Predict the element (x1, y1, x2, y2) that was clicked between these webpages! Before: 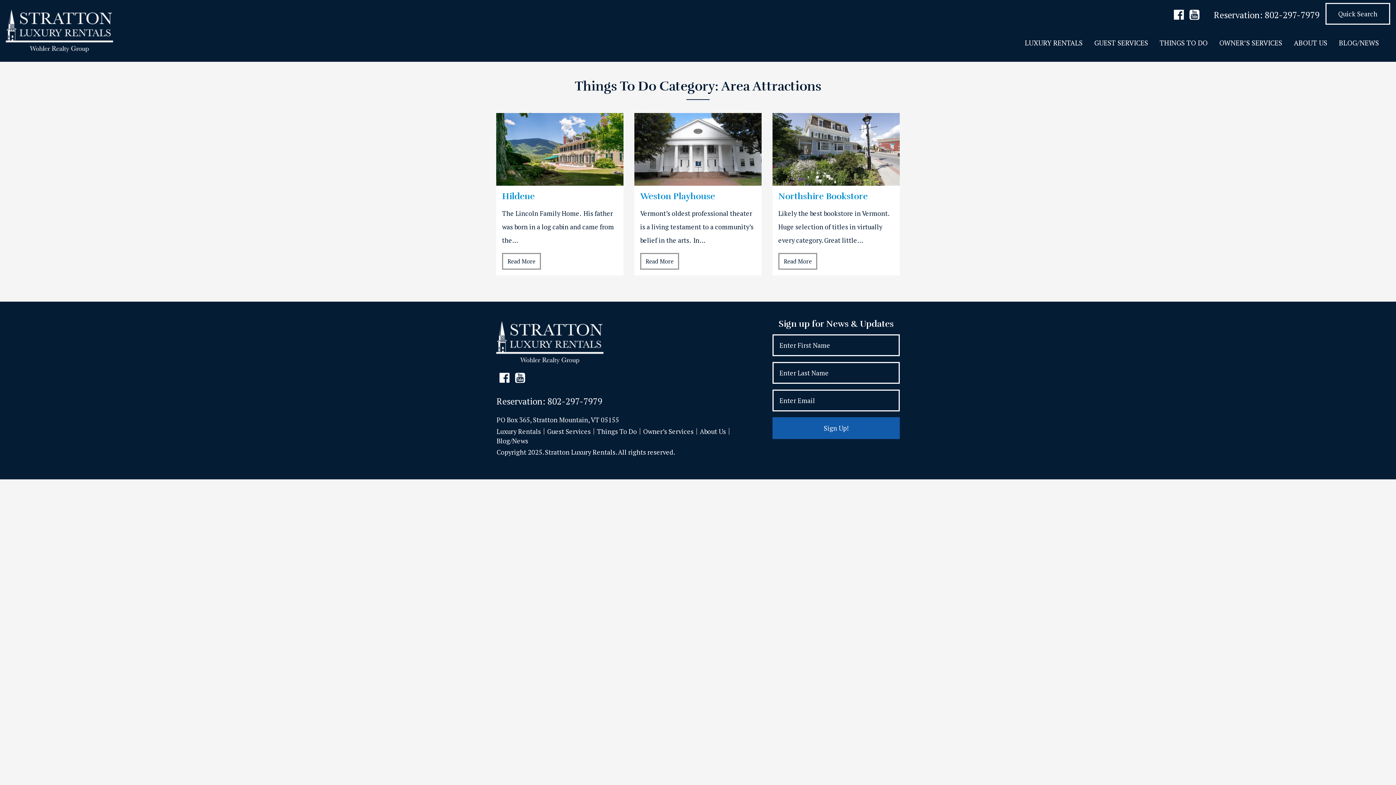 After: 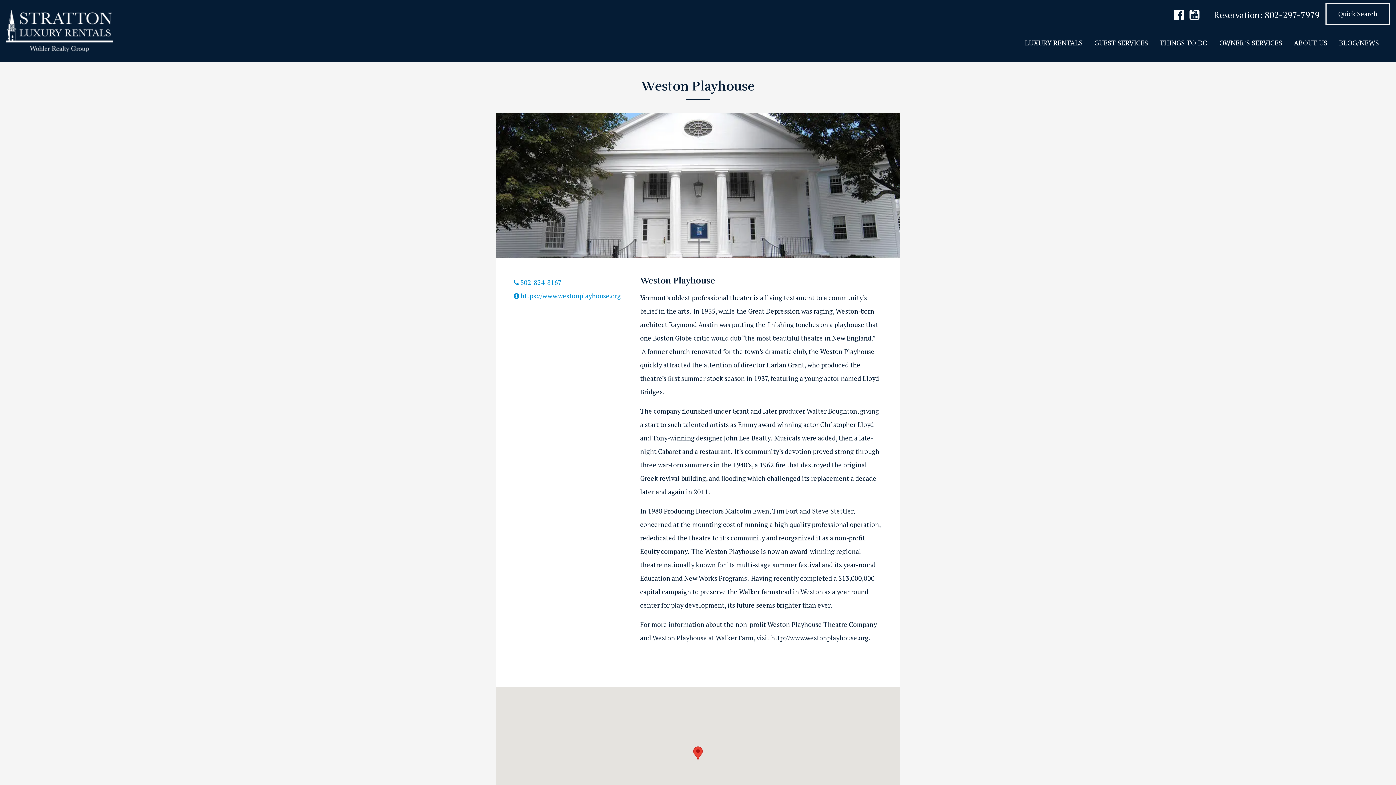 Action: label: Weston Playhouse bbox: (640, 190, 715, 201)